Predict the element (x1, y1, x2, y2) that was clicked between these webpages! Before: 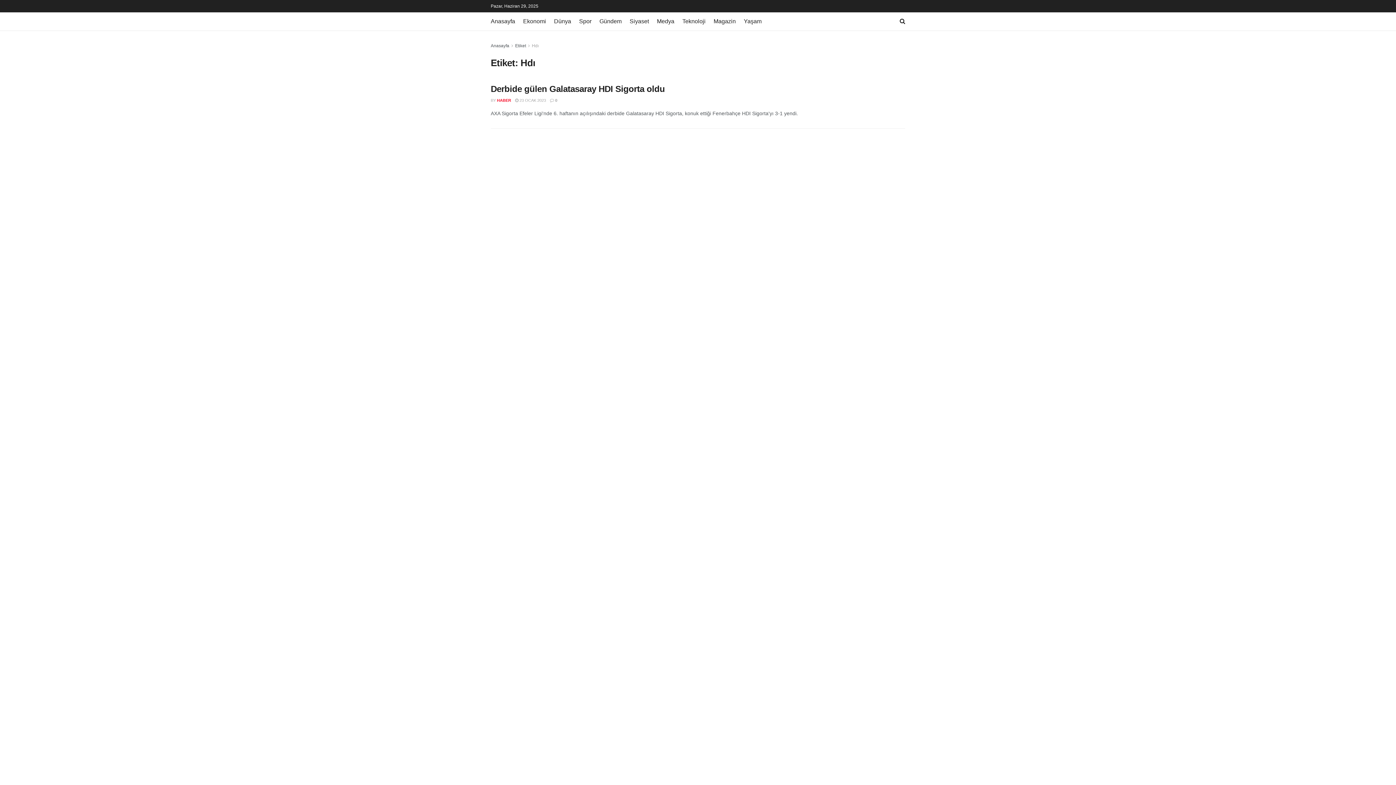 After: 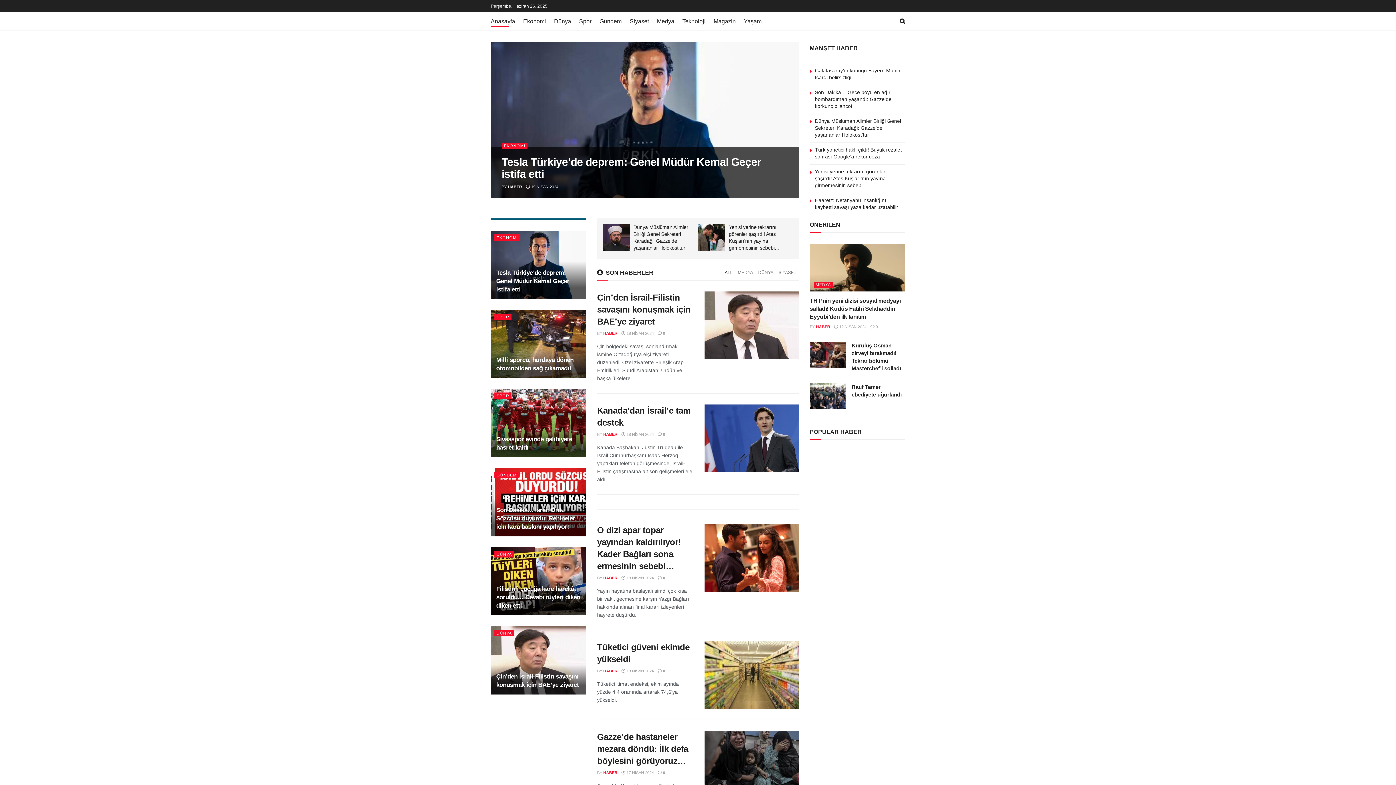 Action: bbox: (490, 43, 509, 48) label: Anasayfa